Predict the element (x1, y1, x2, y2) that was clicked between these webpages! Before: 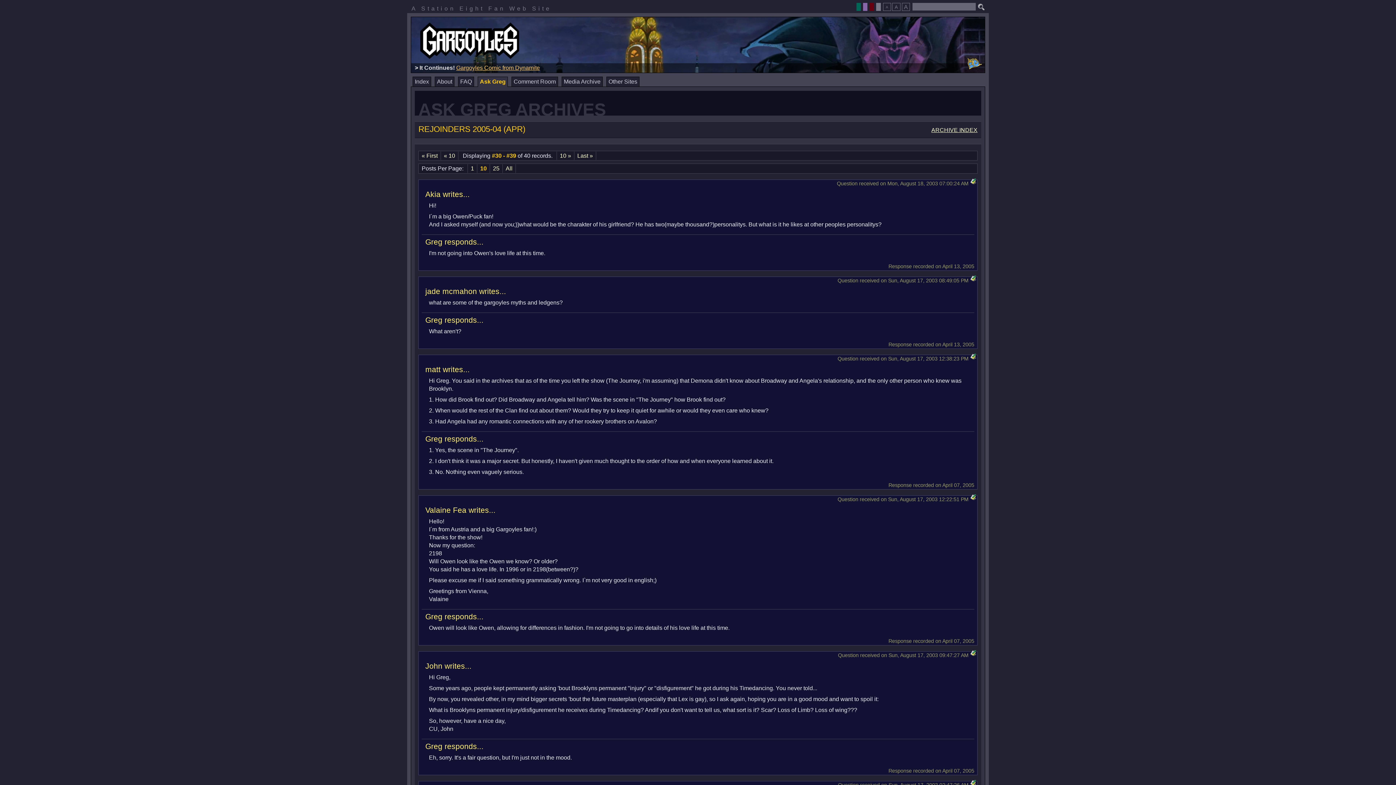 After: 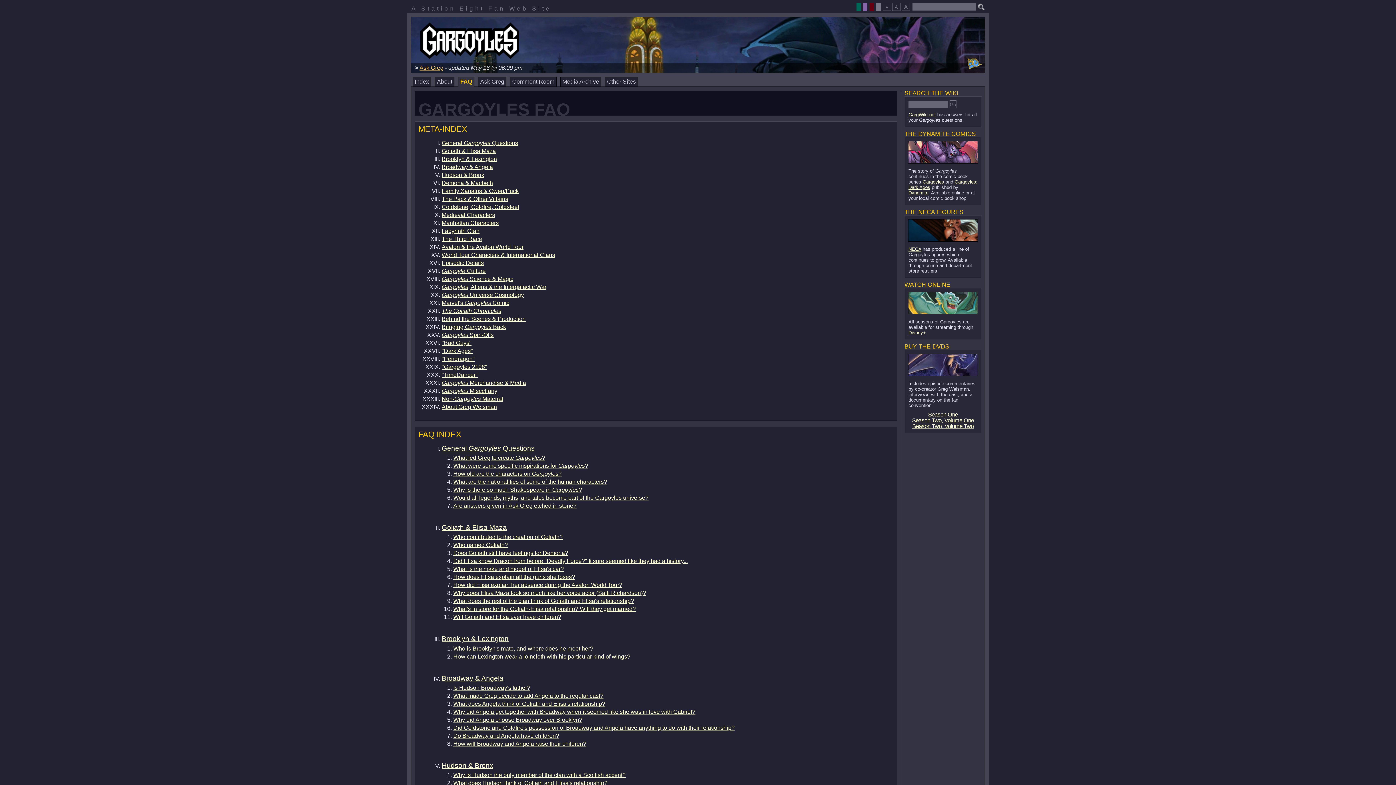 Action: label: FAQ bbox: (458, 76, 474, 86)